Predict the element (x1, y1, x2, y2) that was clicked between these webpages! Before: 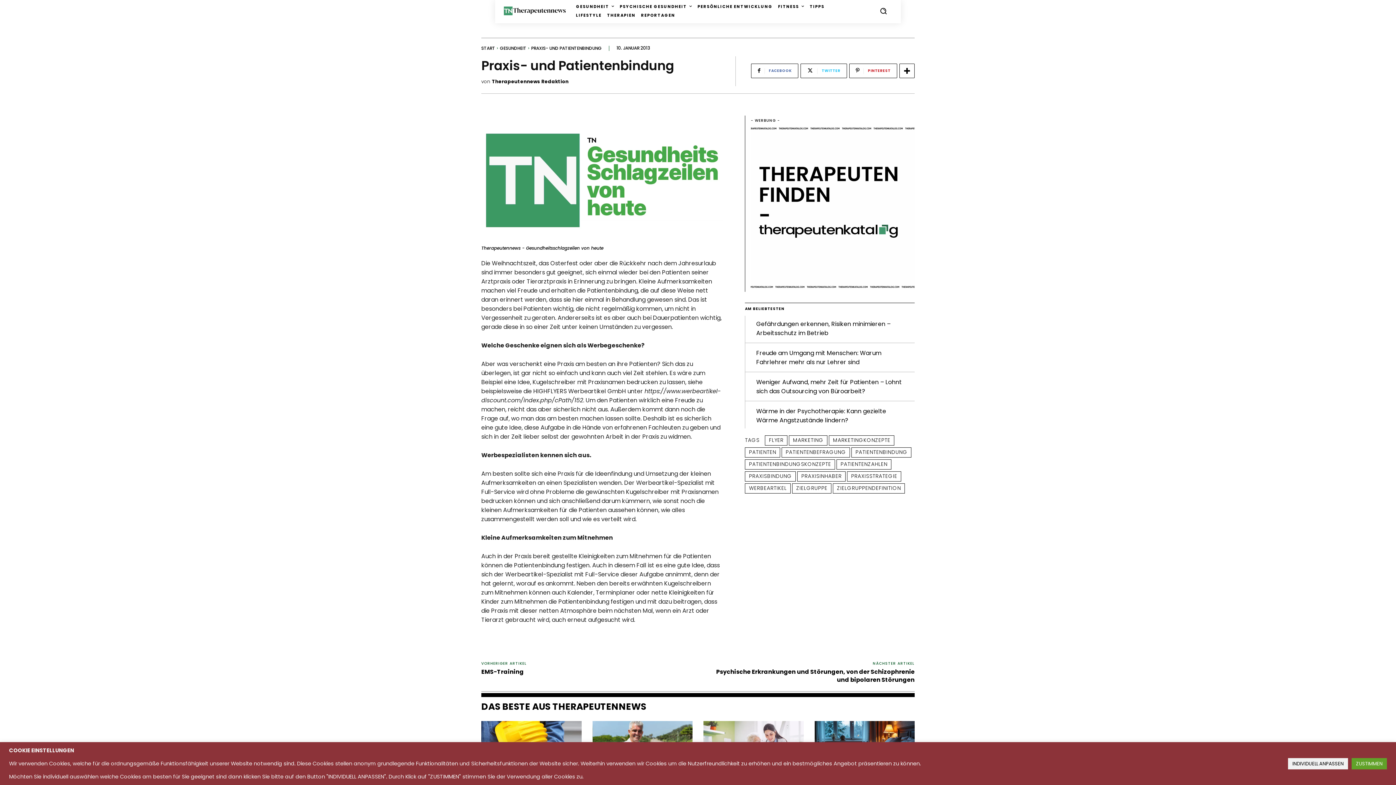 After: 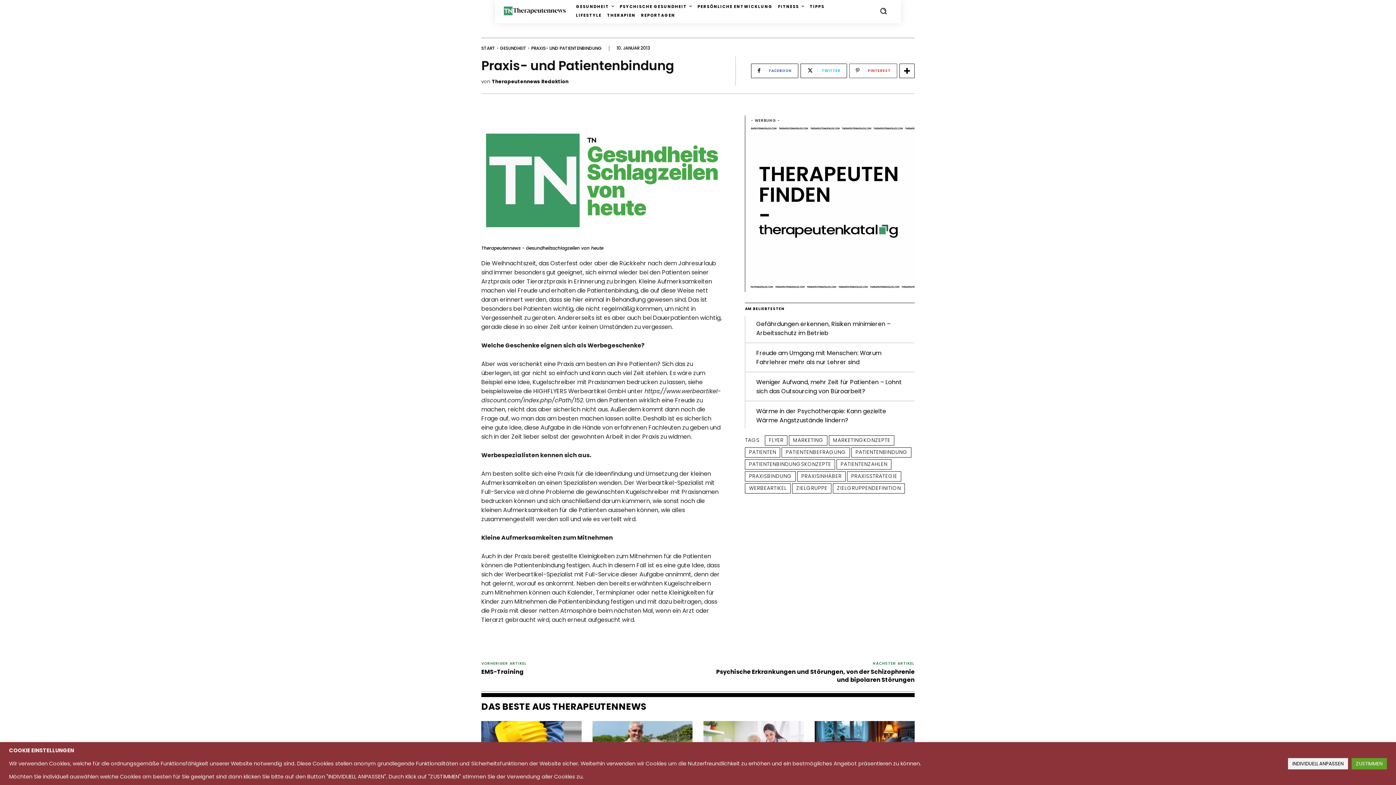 Action: label: PINTEREST bbox: (849, 63, 897, 78)